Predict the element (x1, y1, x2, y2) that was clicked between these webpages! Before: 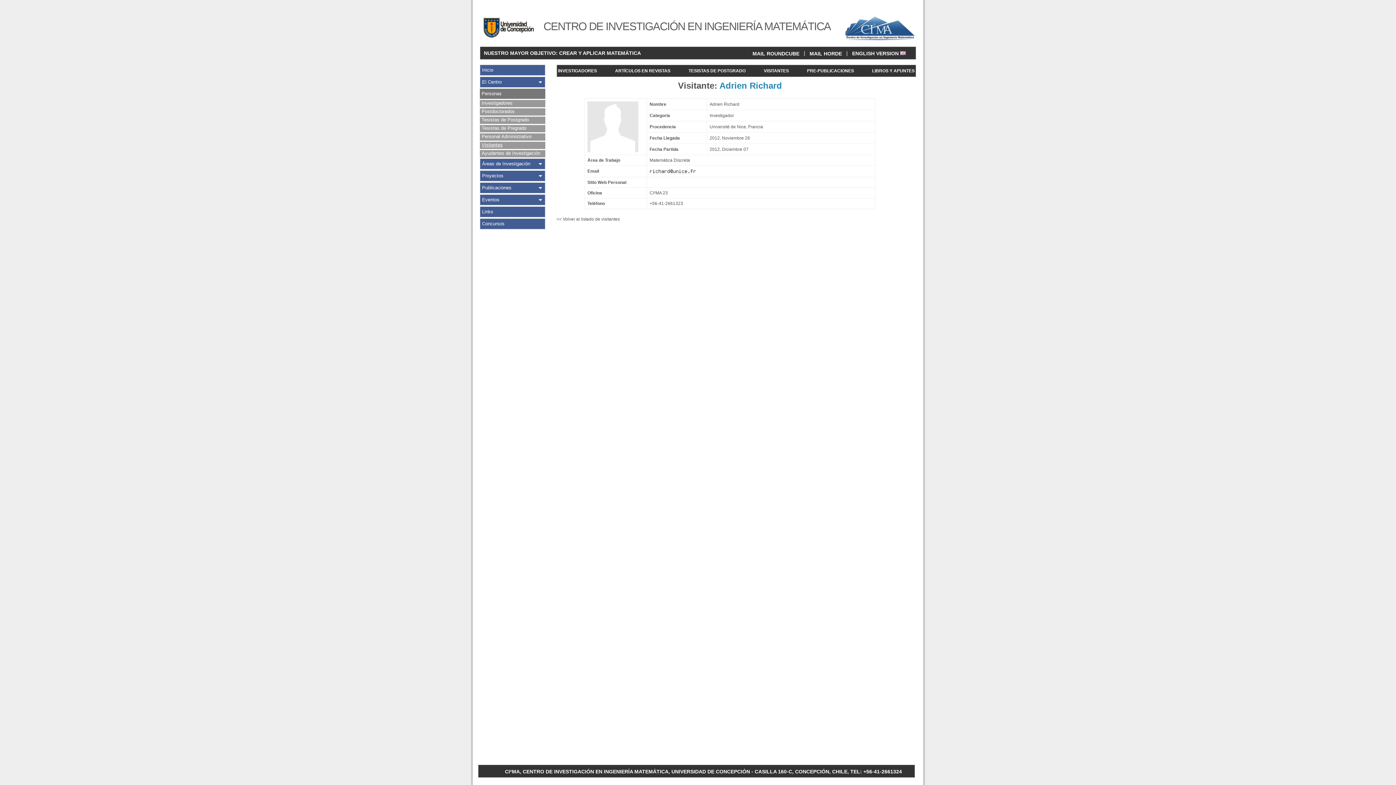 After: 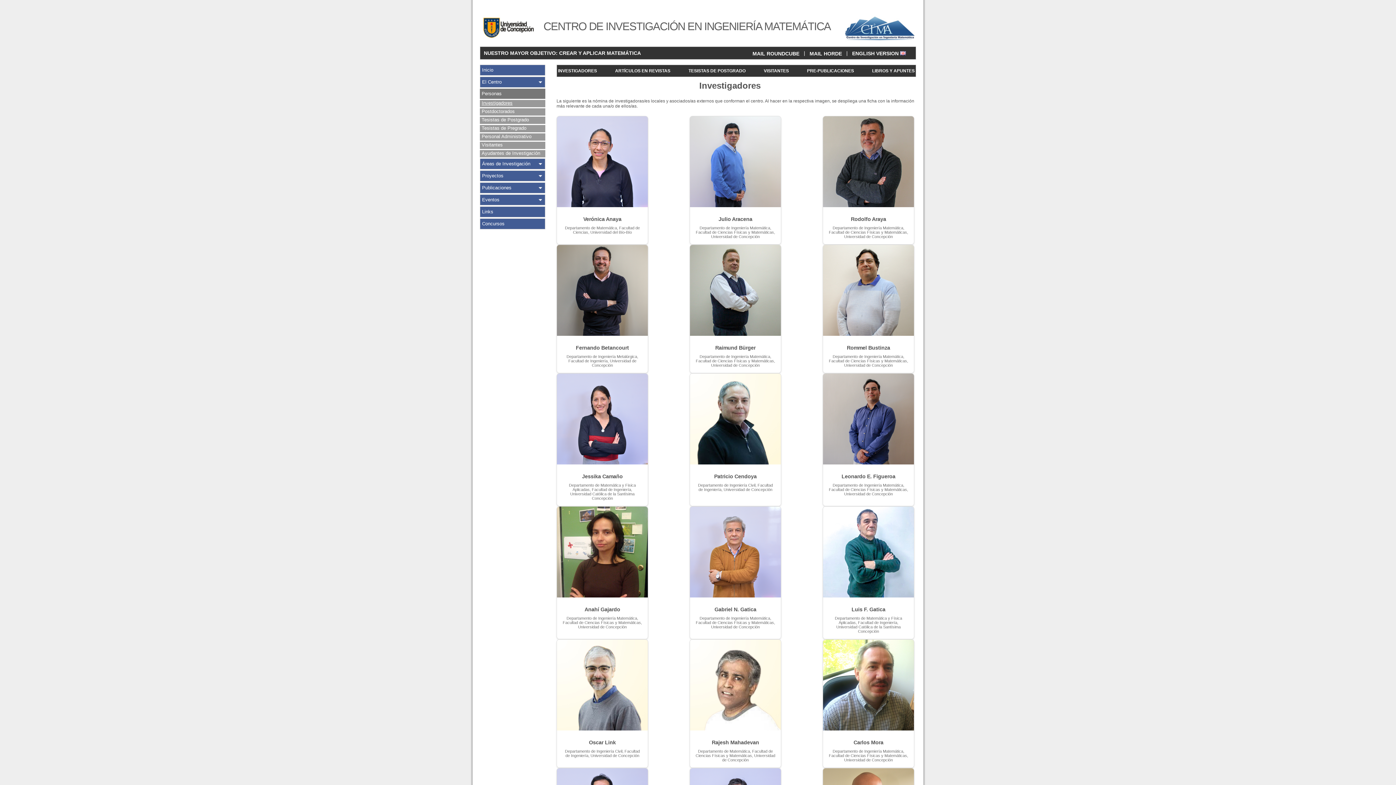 Action: label: Investigadores bbox: (481, 100, 512, 105)